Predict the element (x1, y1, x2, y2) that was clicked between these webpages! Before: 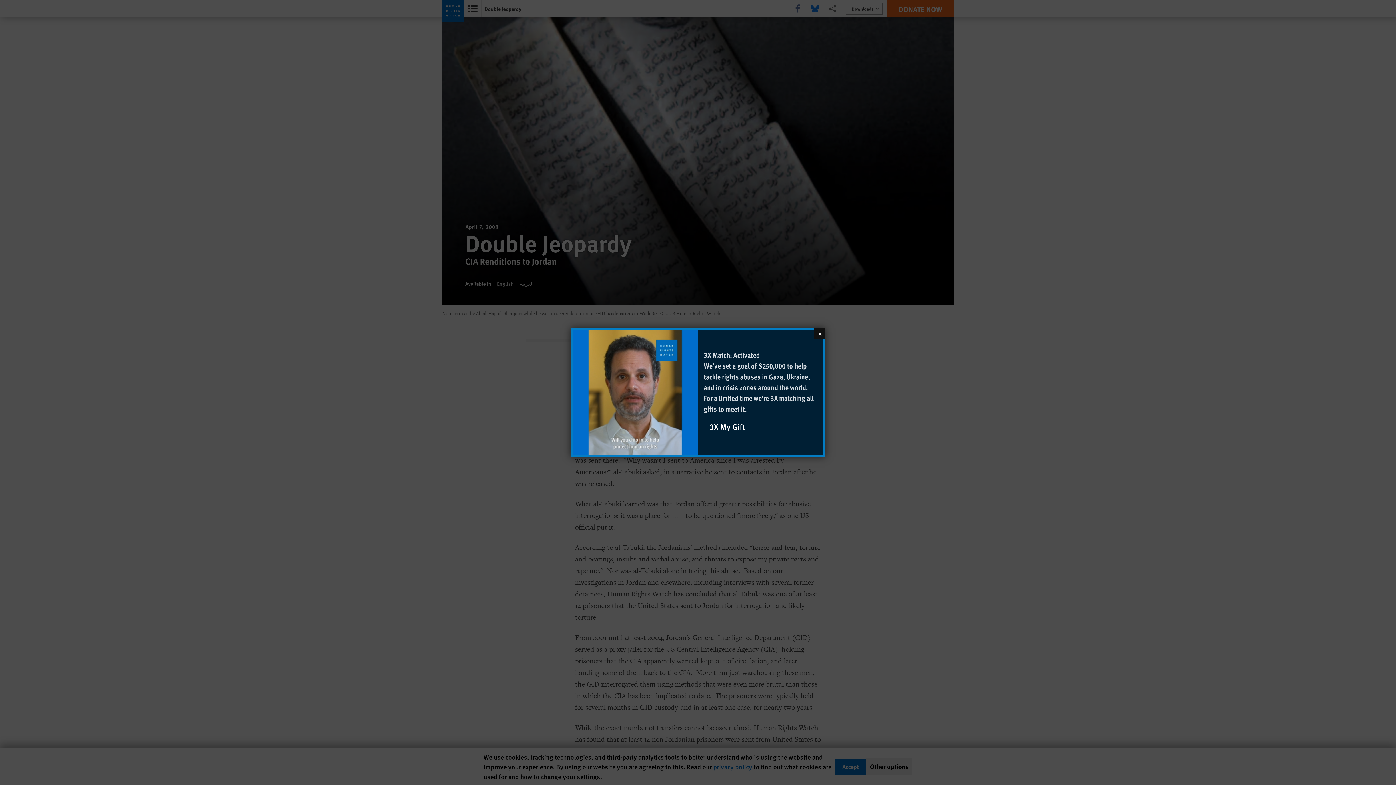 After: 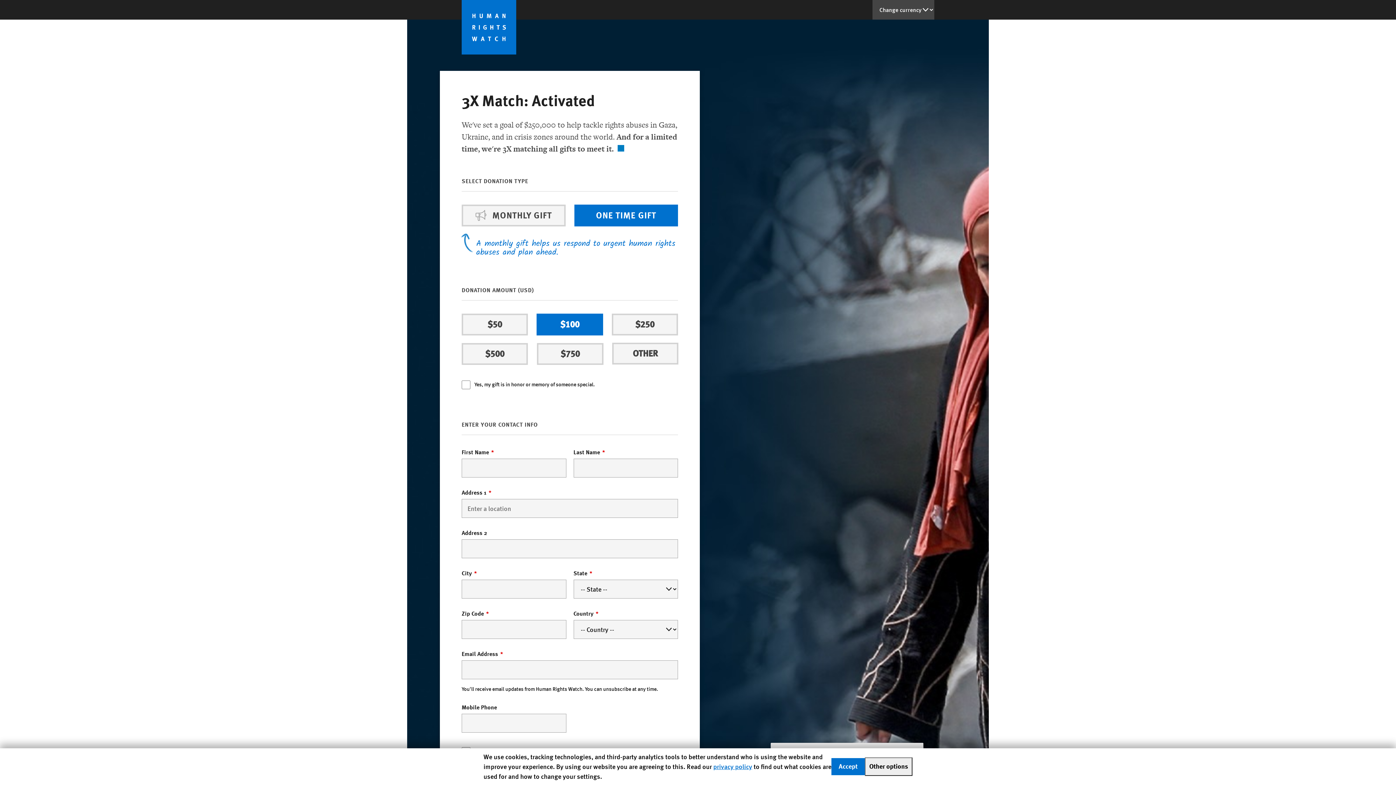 Action: label: 3X Match: Activated

We've set a goal of $250,000 to help tackle rights abuses in Gaza, Ukraine, and in crisis zones around the world. For a limited time we're 3X matching all gifts to meet it.

3X My Gift bbox: (698, 330, 823, 455)